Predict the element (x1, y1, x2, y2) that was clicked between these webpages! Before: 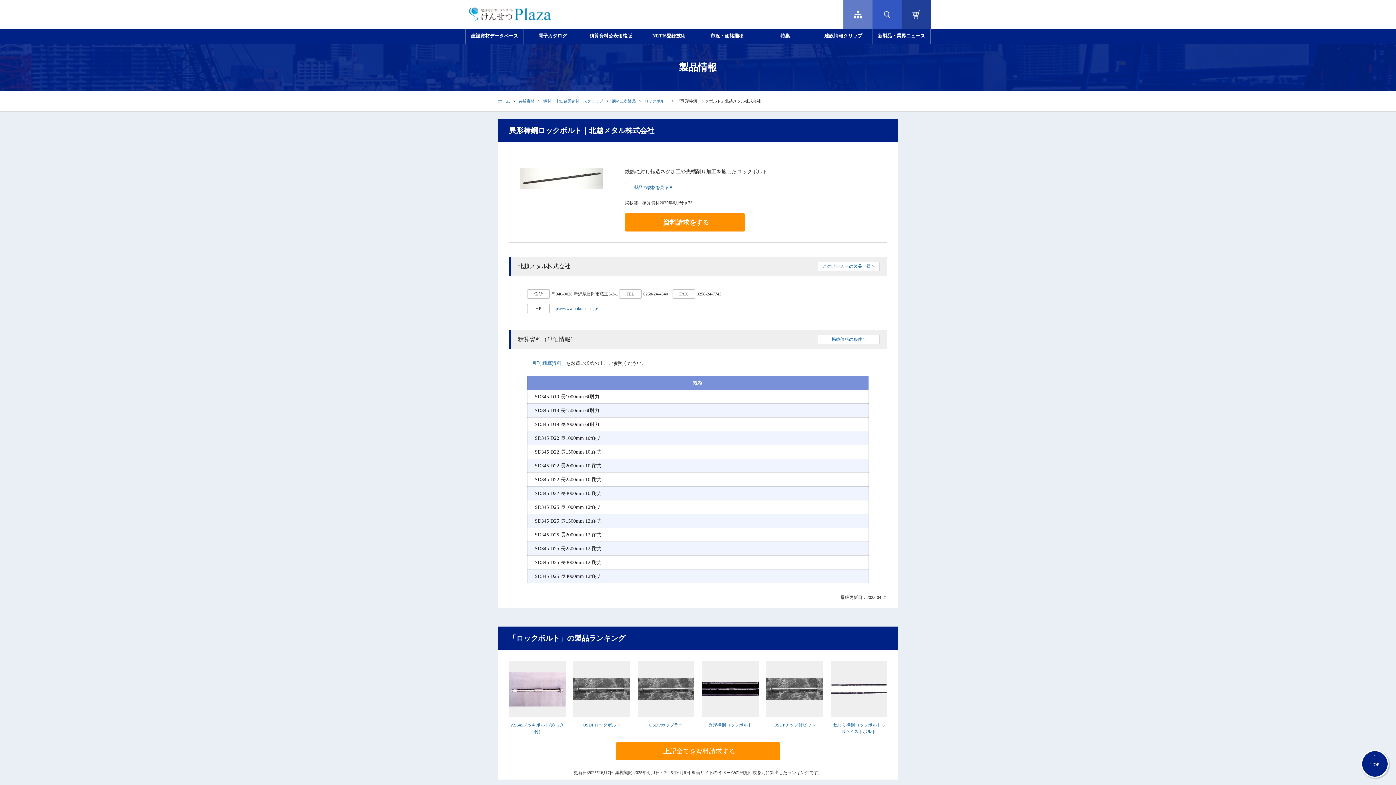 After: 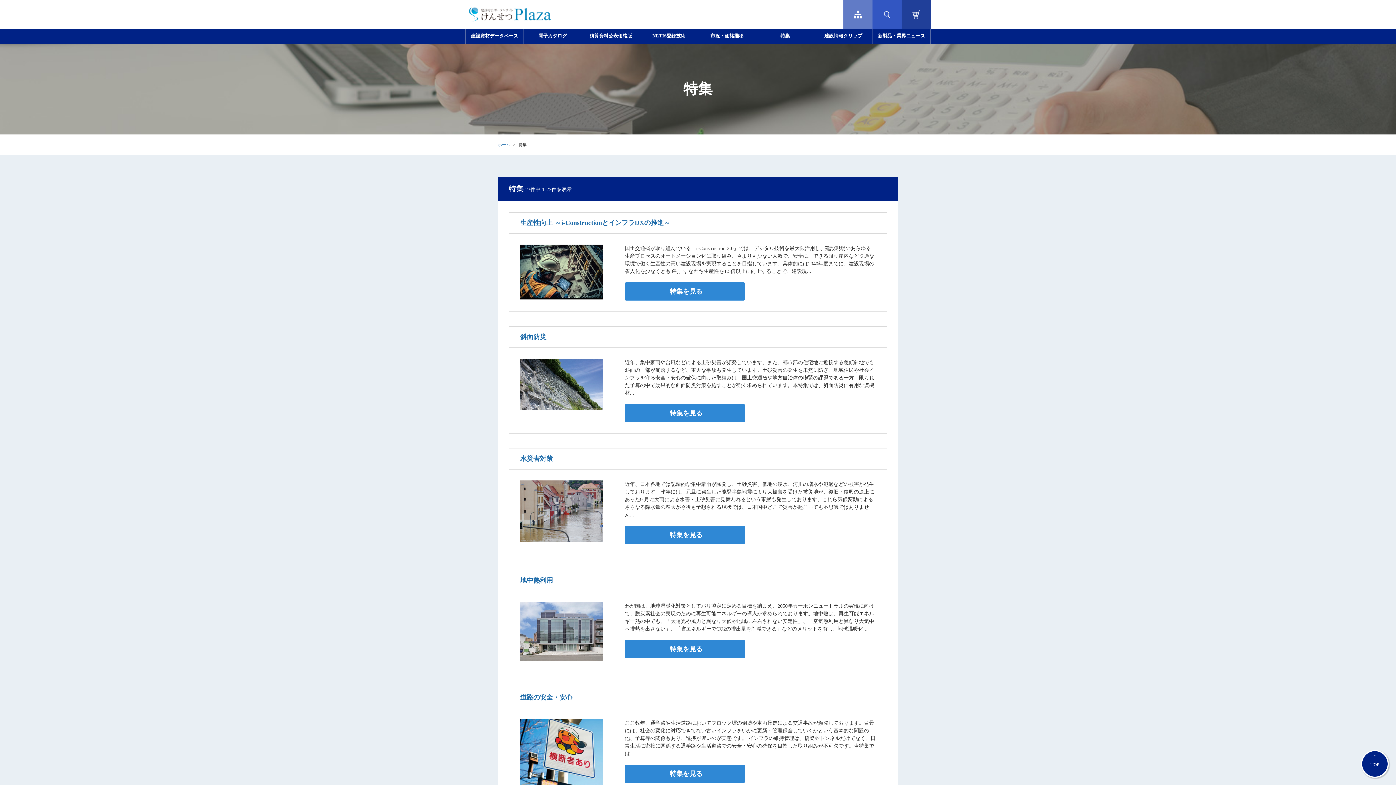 Action: label: 特集 bbox: (756, 29, 814, 43)